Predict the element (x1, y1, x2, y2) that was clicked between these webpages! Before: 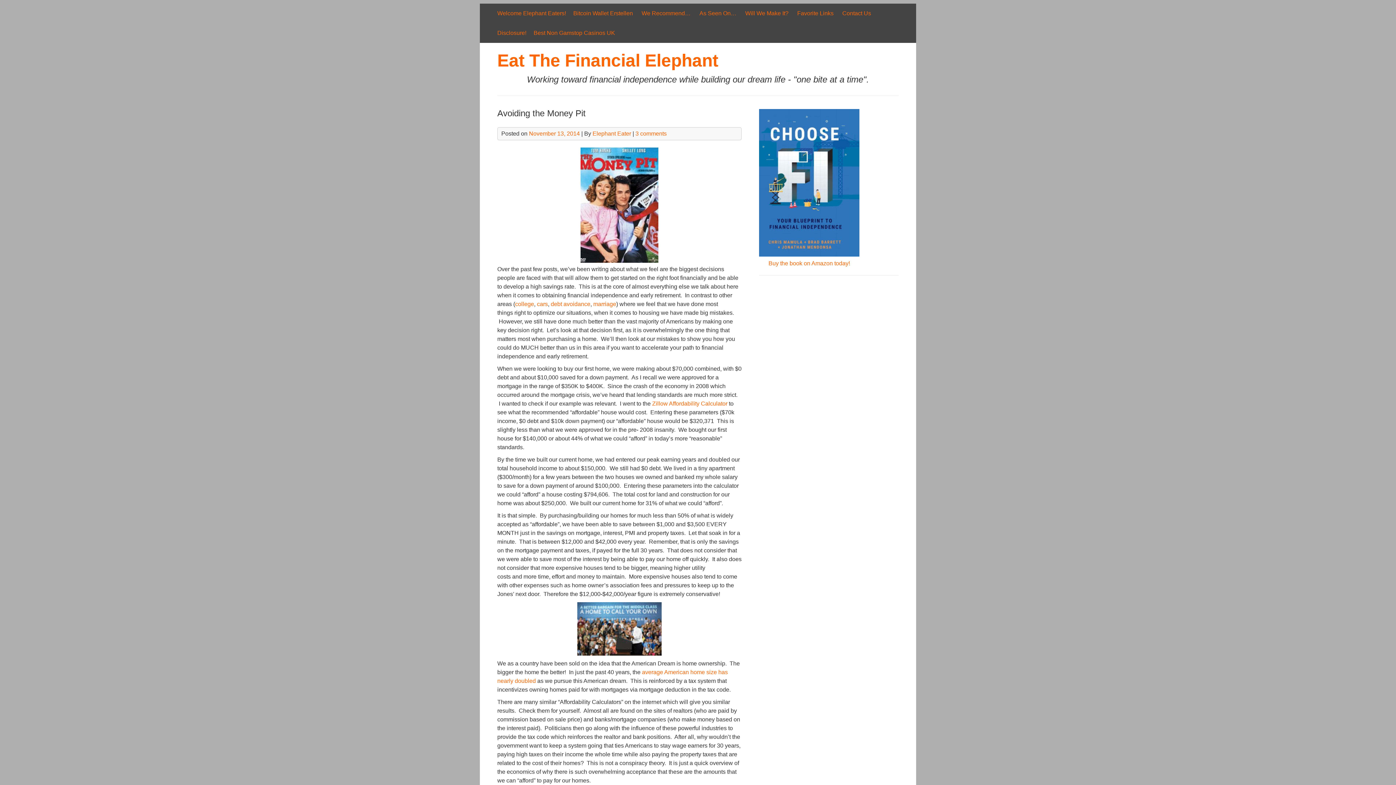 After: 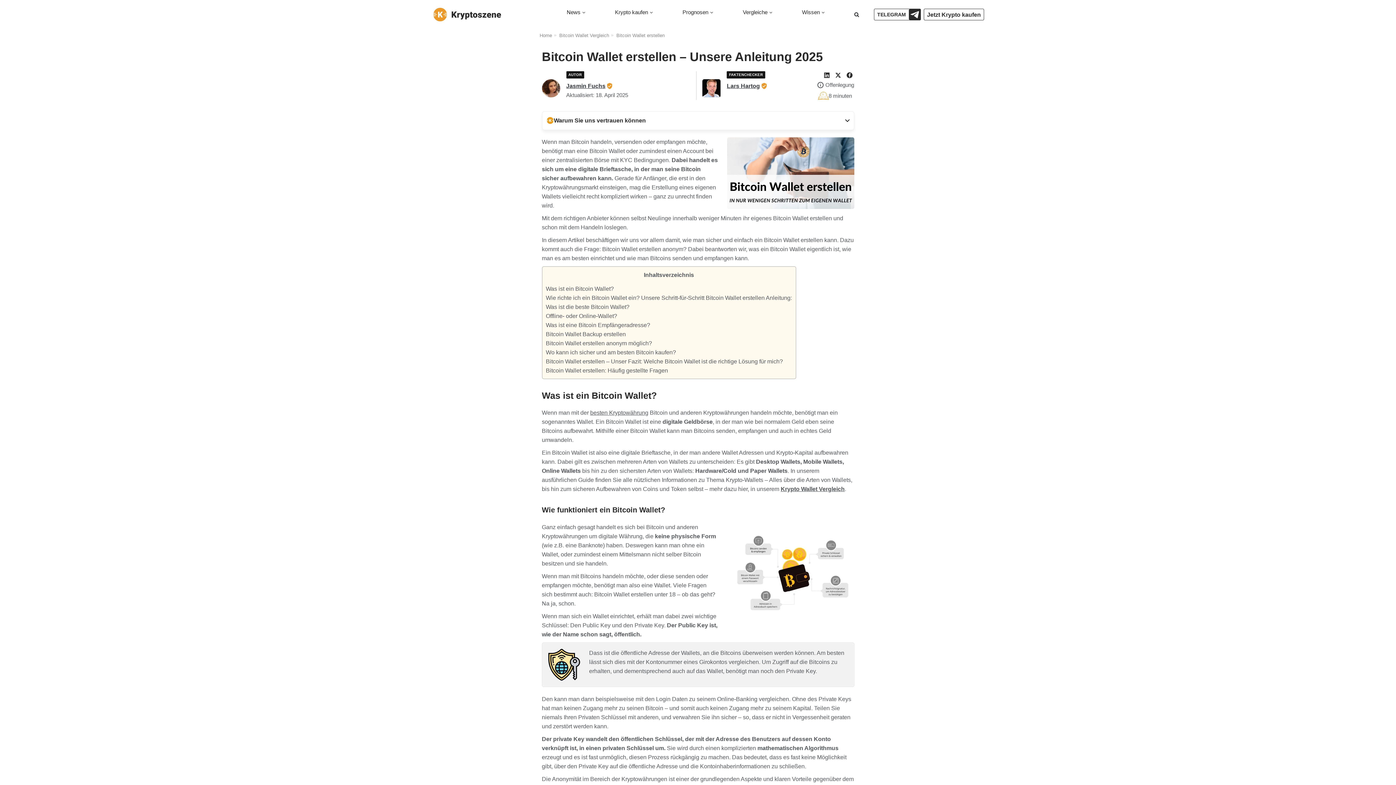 Action: label: Bitcoin Wallet Erstellen bbox: (573, 3, 633, 23)